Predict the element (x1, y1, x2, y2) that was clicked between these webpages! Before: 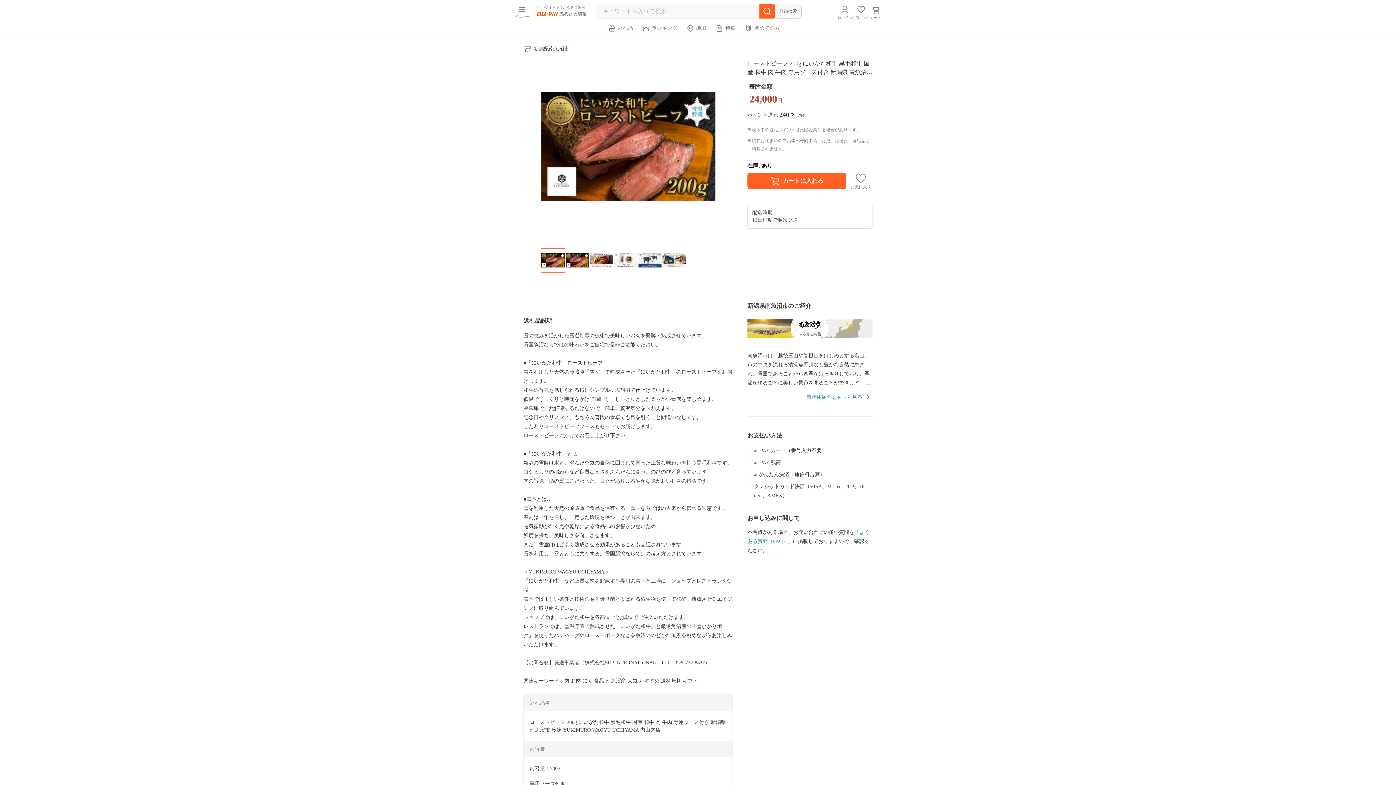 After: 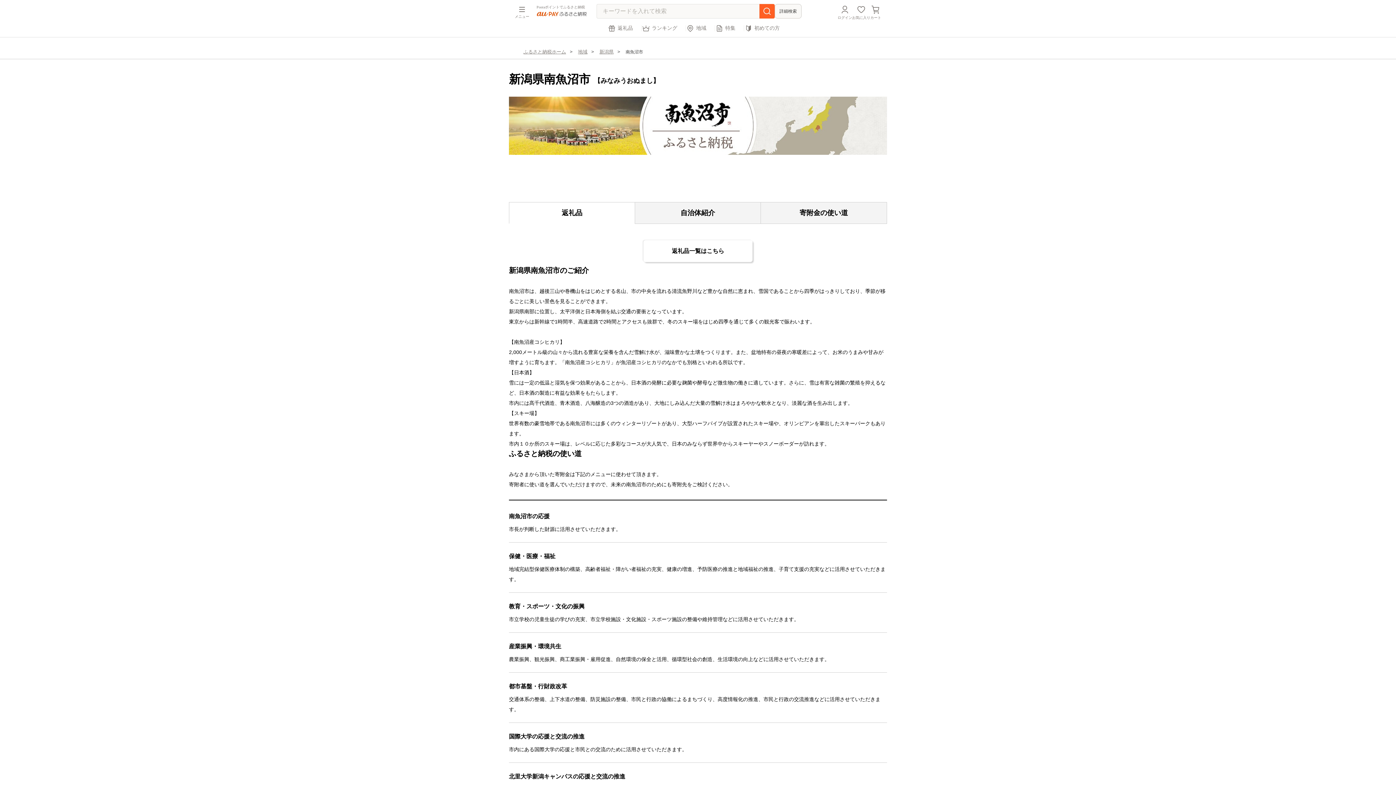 Action: label: 新潟県南魚沼市 bbox: (523, 44, 569, 53)